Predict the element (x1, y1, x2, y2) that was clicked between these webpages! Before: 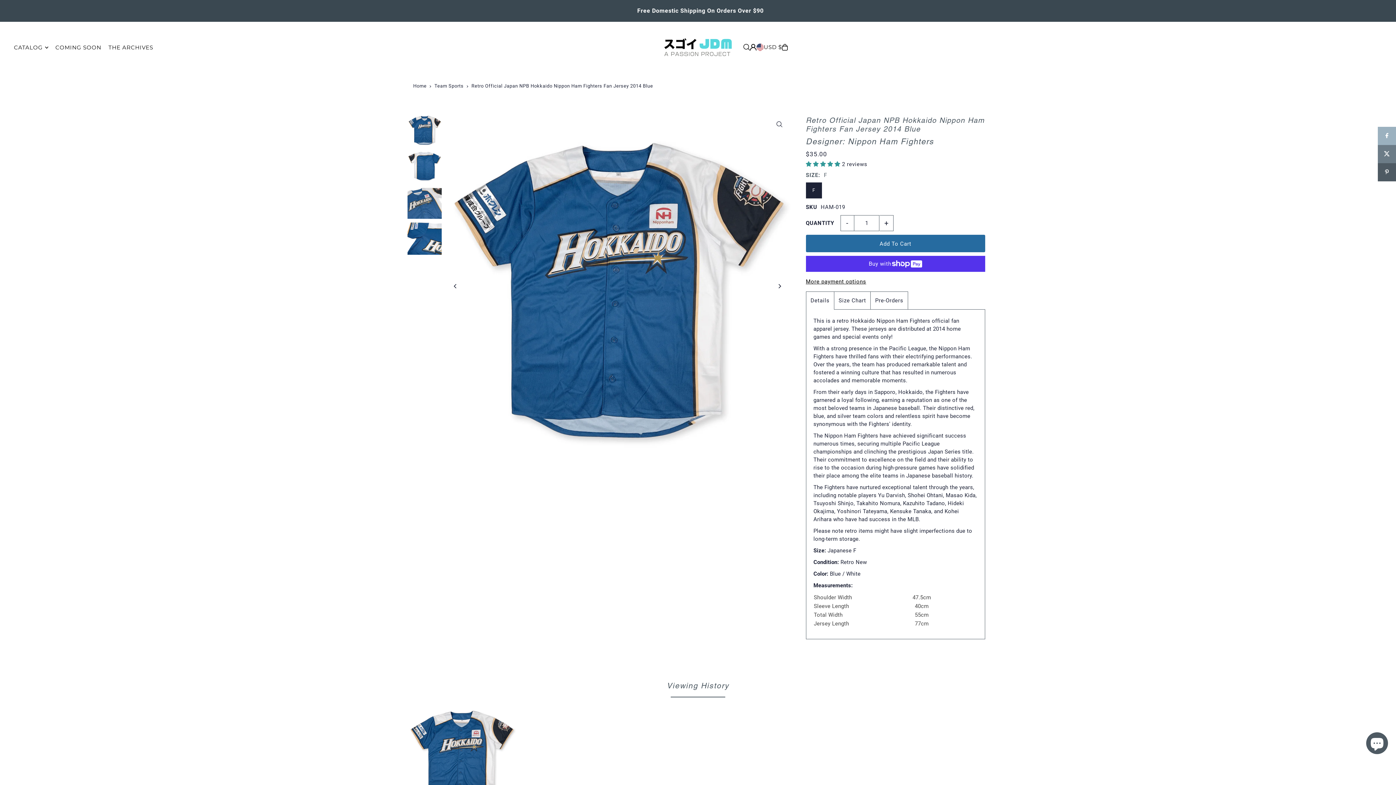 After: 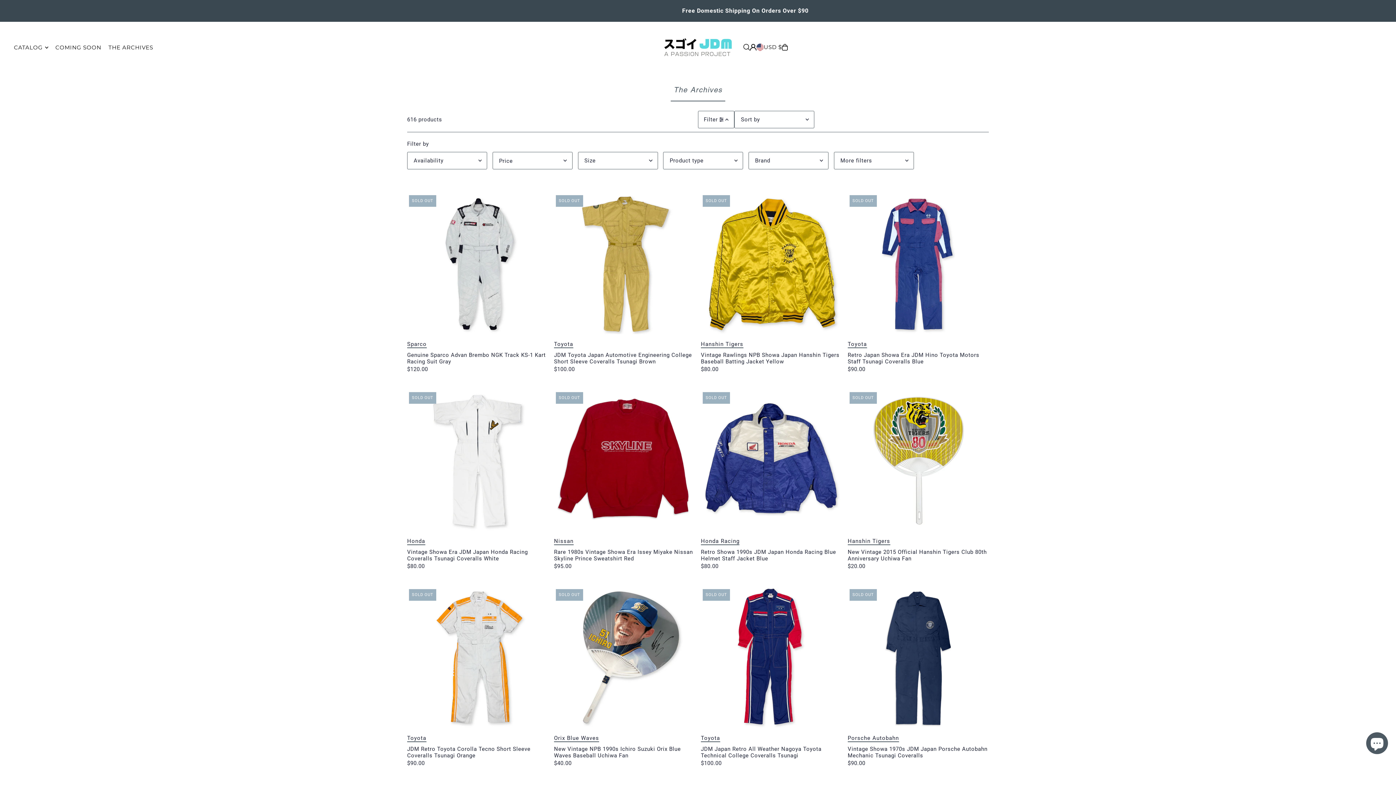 Action: bbox: (108, 38, 153, 56) label: THE ARCHIVES